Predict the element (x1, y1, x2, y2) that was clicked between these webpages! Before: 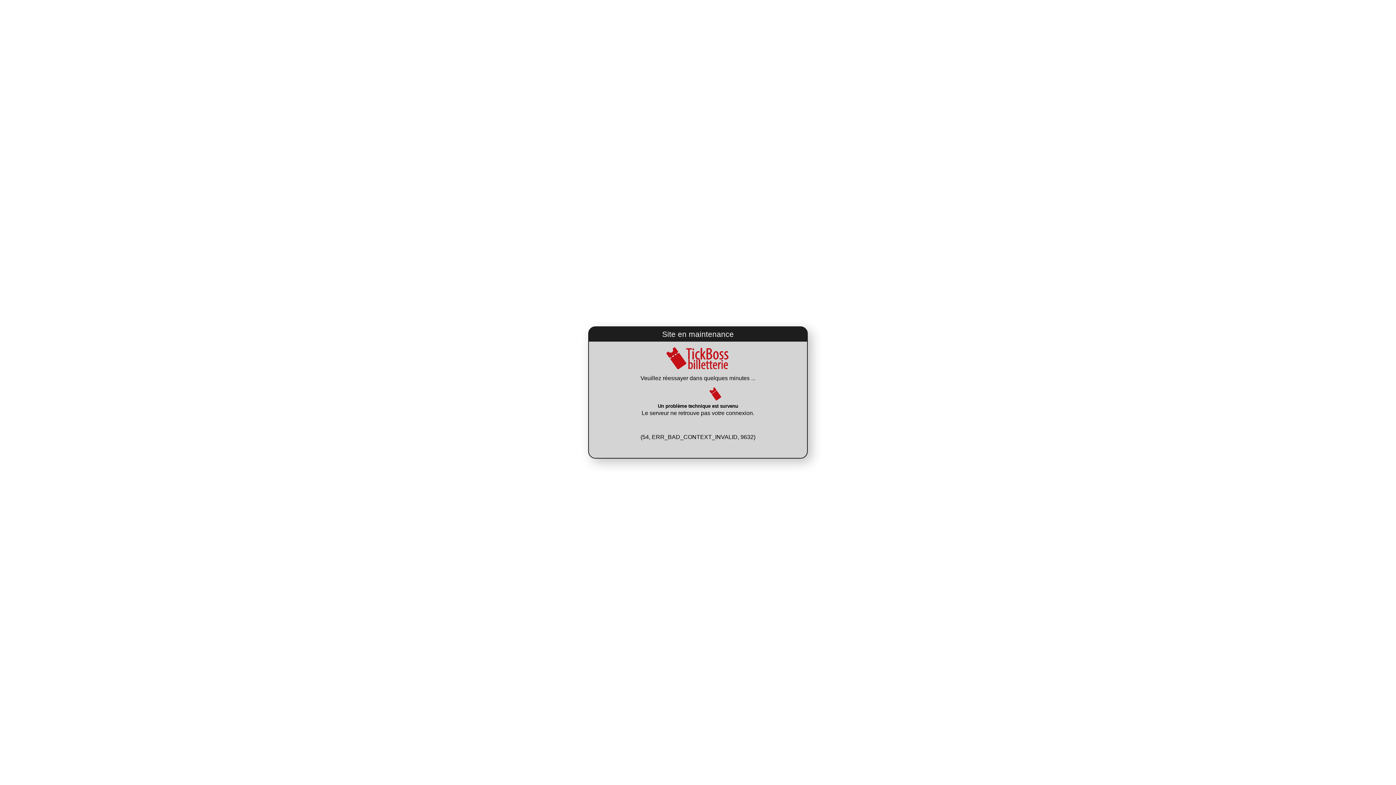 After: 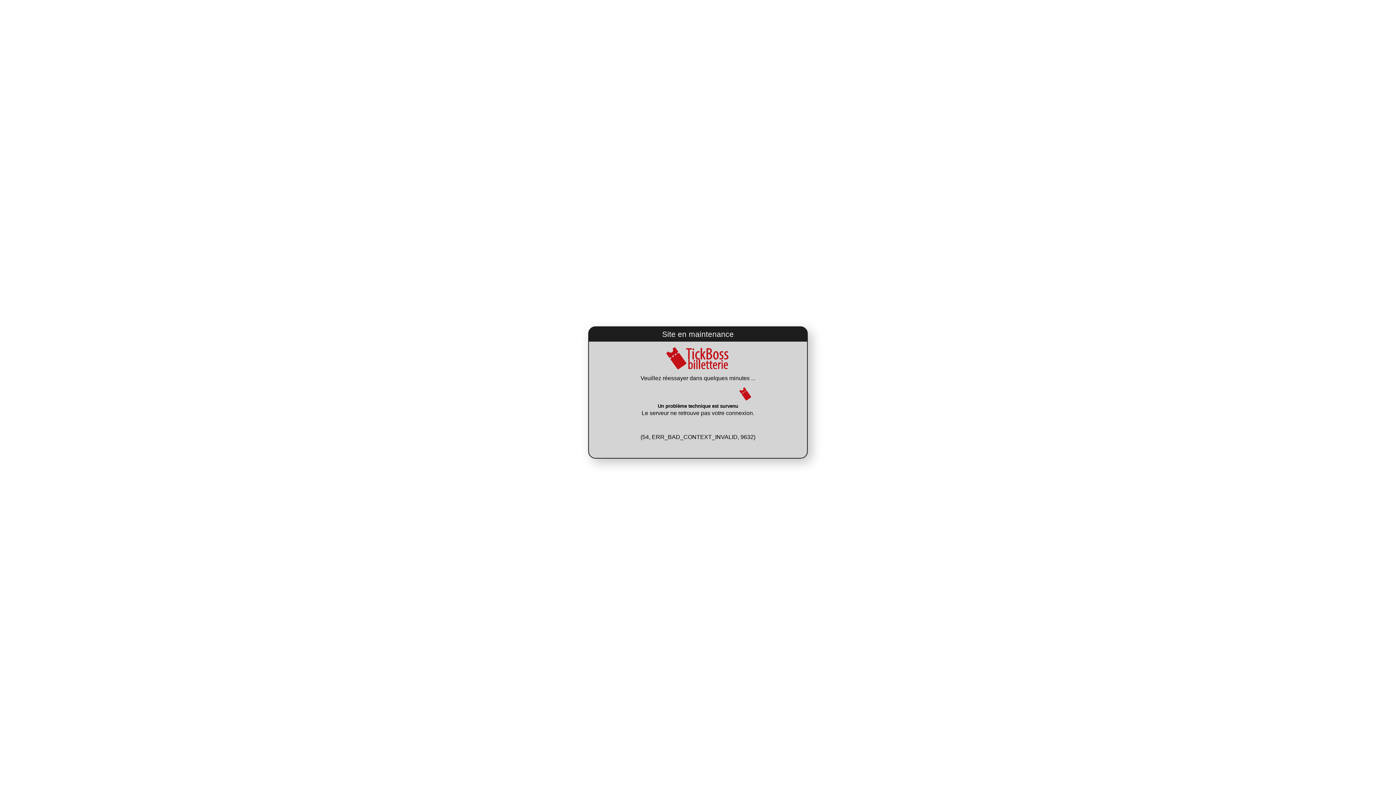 Action: bbox: (665, 355, 730, 360)